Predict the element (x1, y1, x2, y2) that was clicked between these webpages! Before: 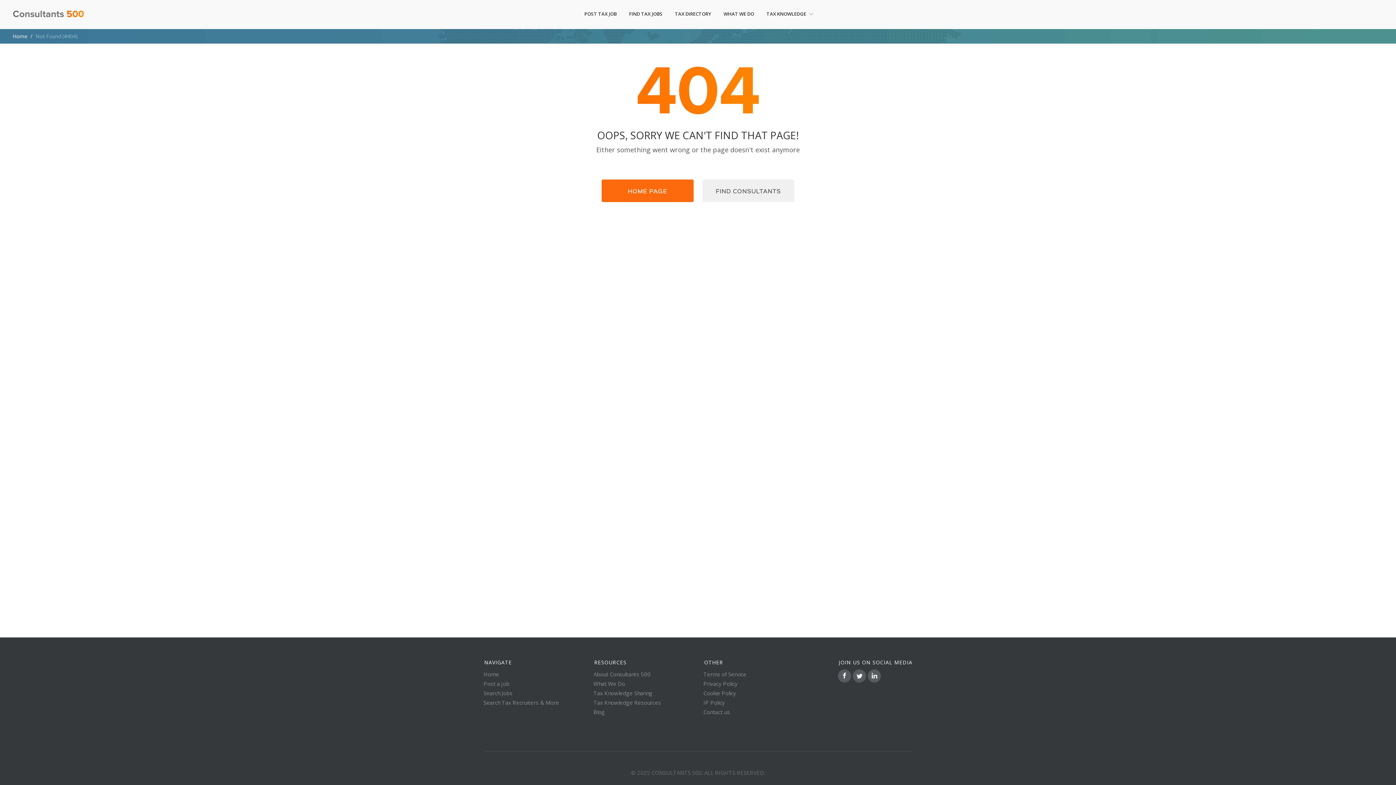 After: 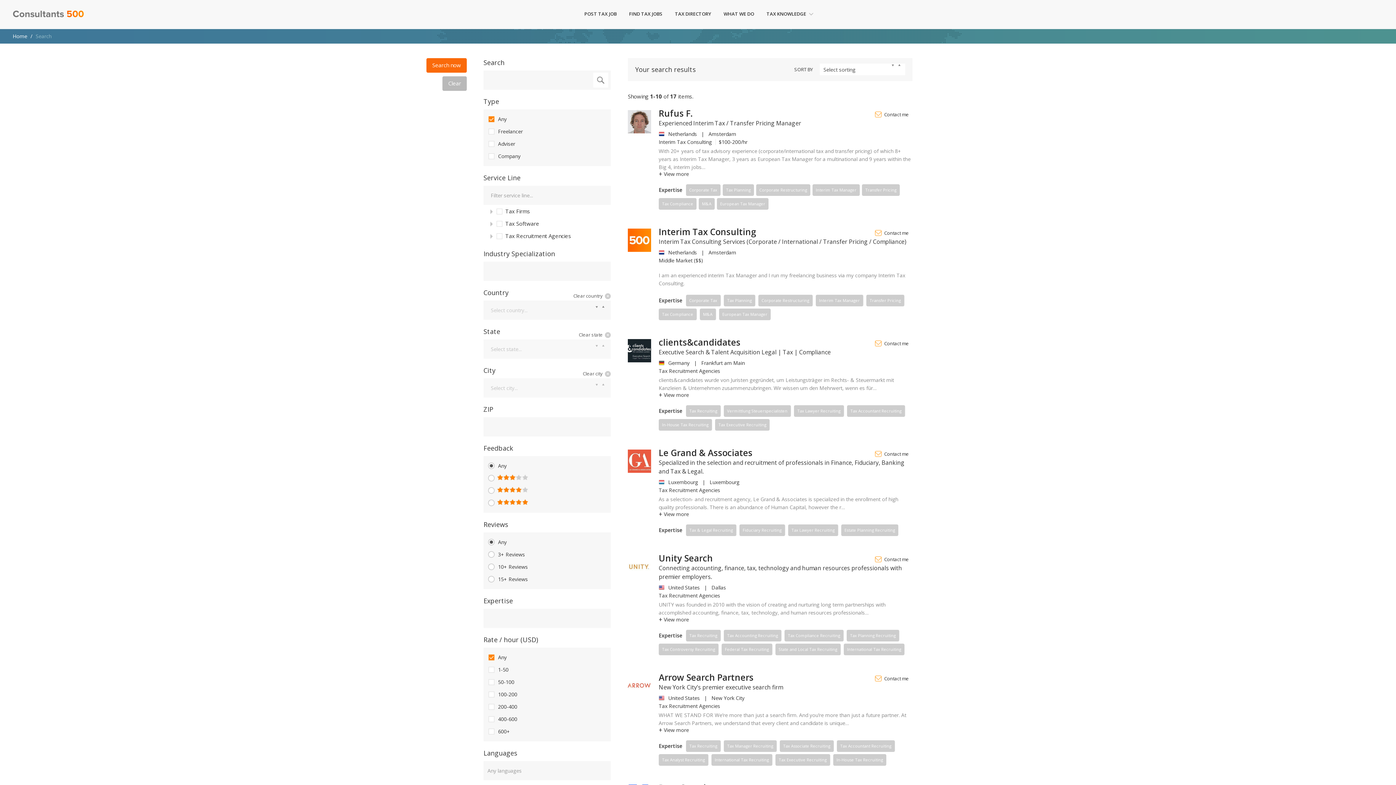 Action: label: FIND CONSULTANTS bbox: (702, 179, 794, 202)